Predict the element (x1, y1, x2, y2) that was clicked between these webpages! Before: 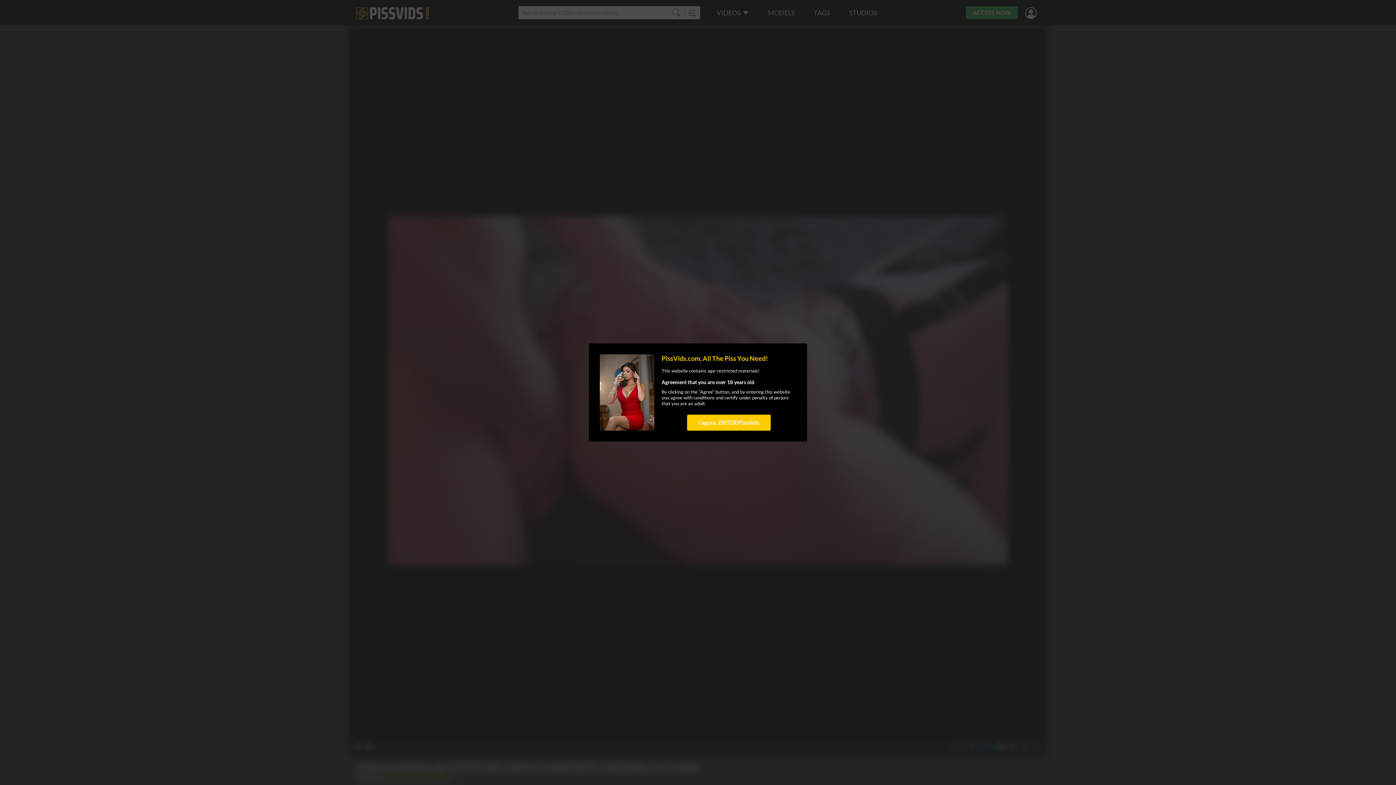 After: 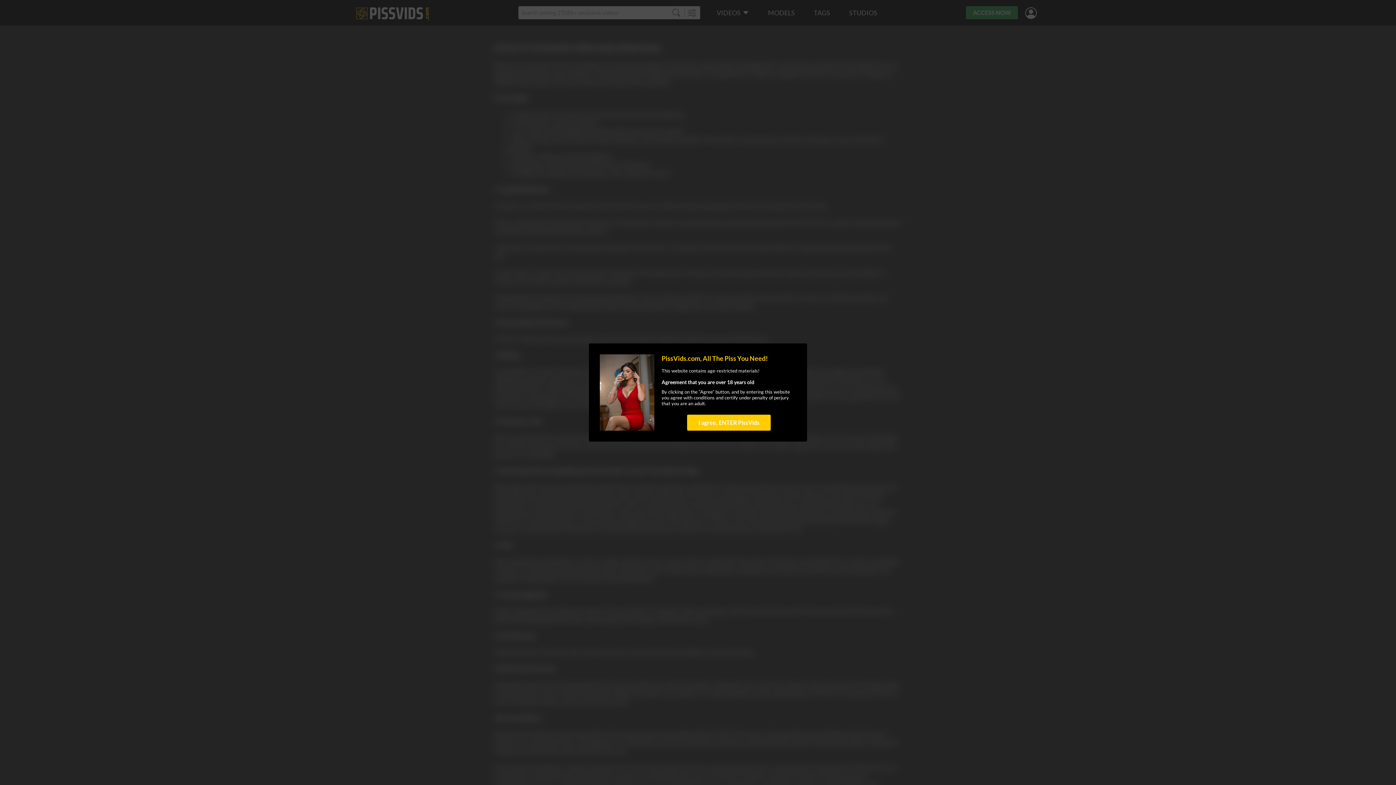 Action: label: conditions bbox: (693, 394, 714, 400)